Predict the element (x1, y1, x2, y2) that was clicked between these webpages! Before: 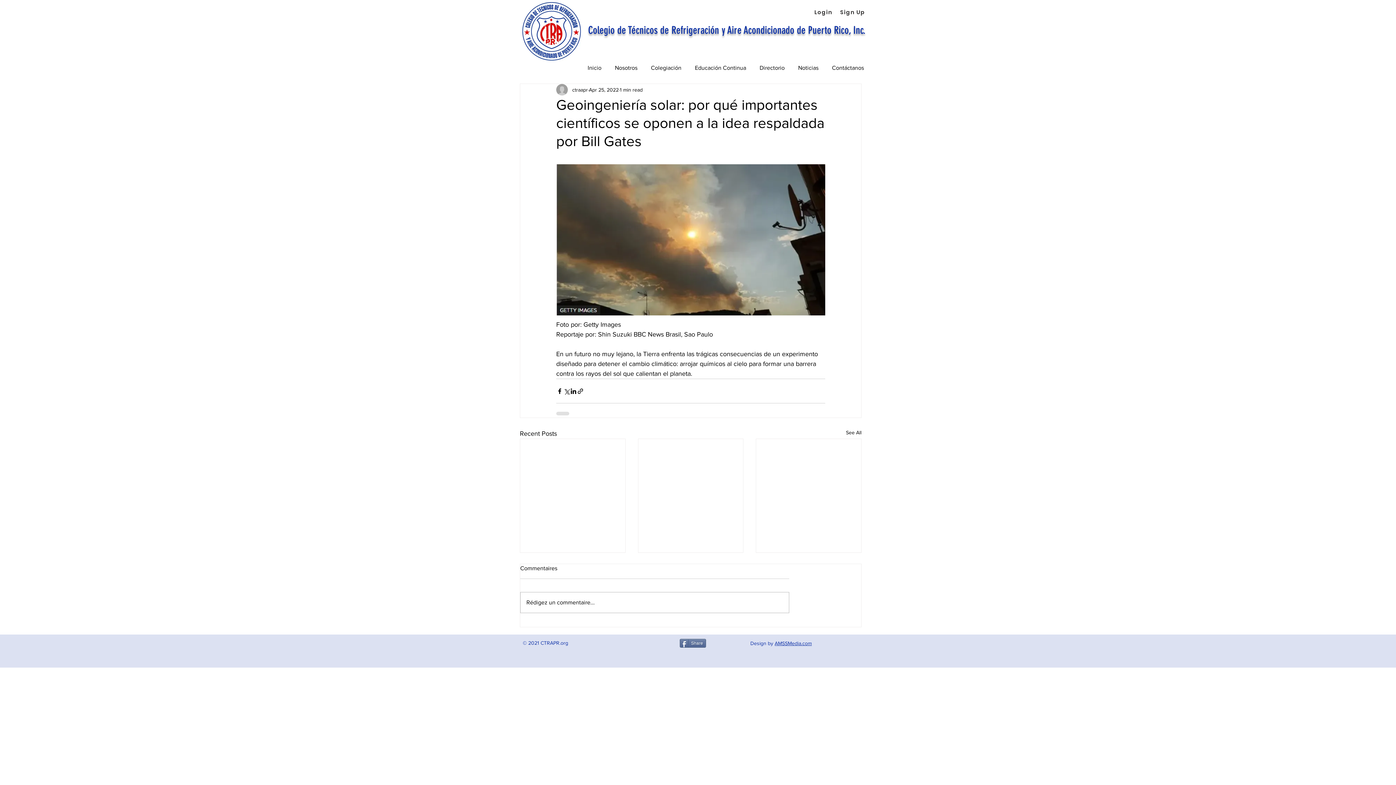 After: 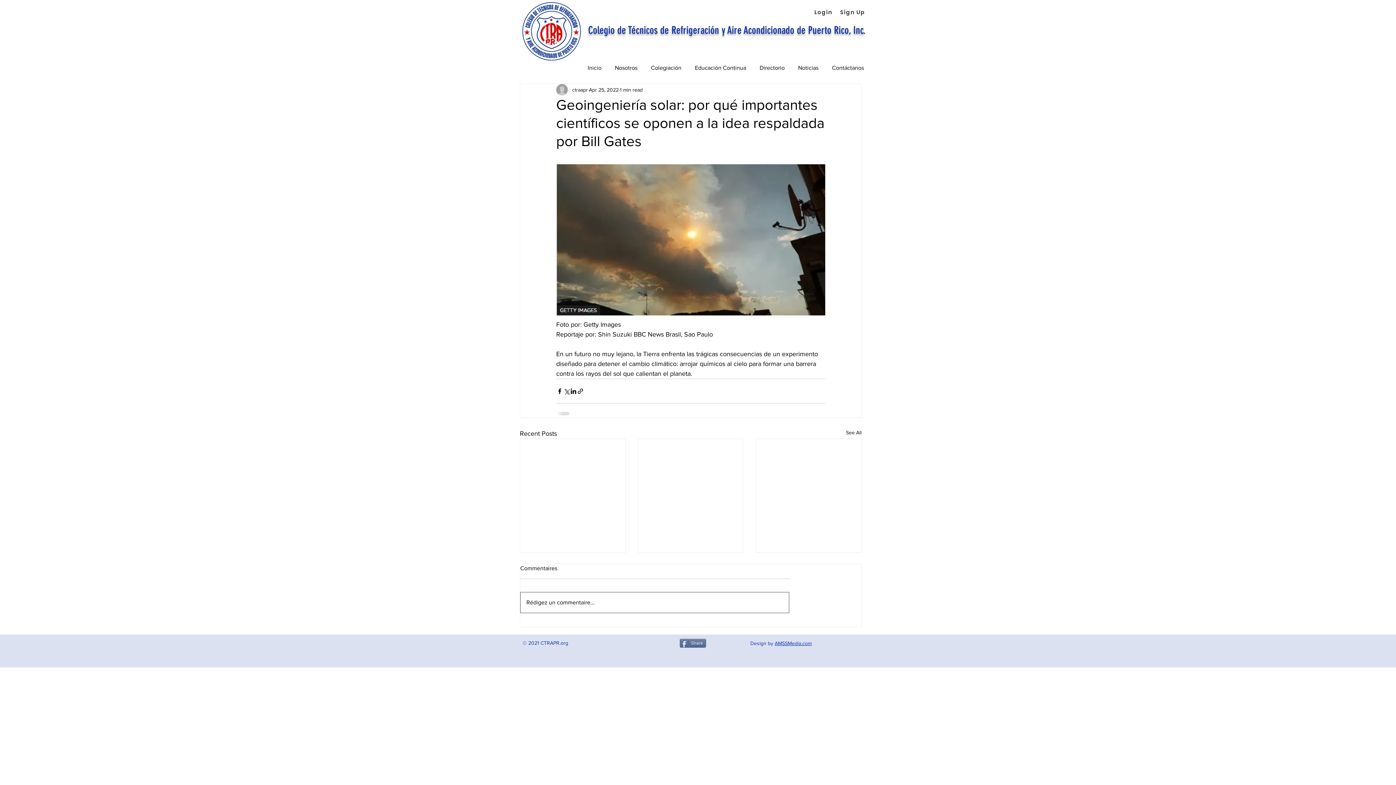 Action: bbox: (520, 592, 789, 613) label: Rédigez un commentaire...